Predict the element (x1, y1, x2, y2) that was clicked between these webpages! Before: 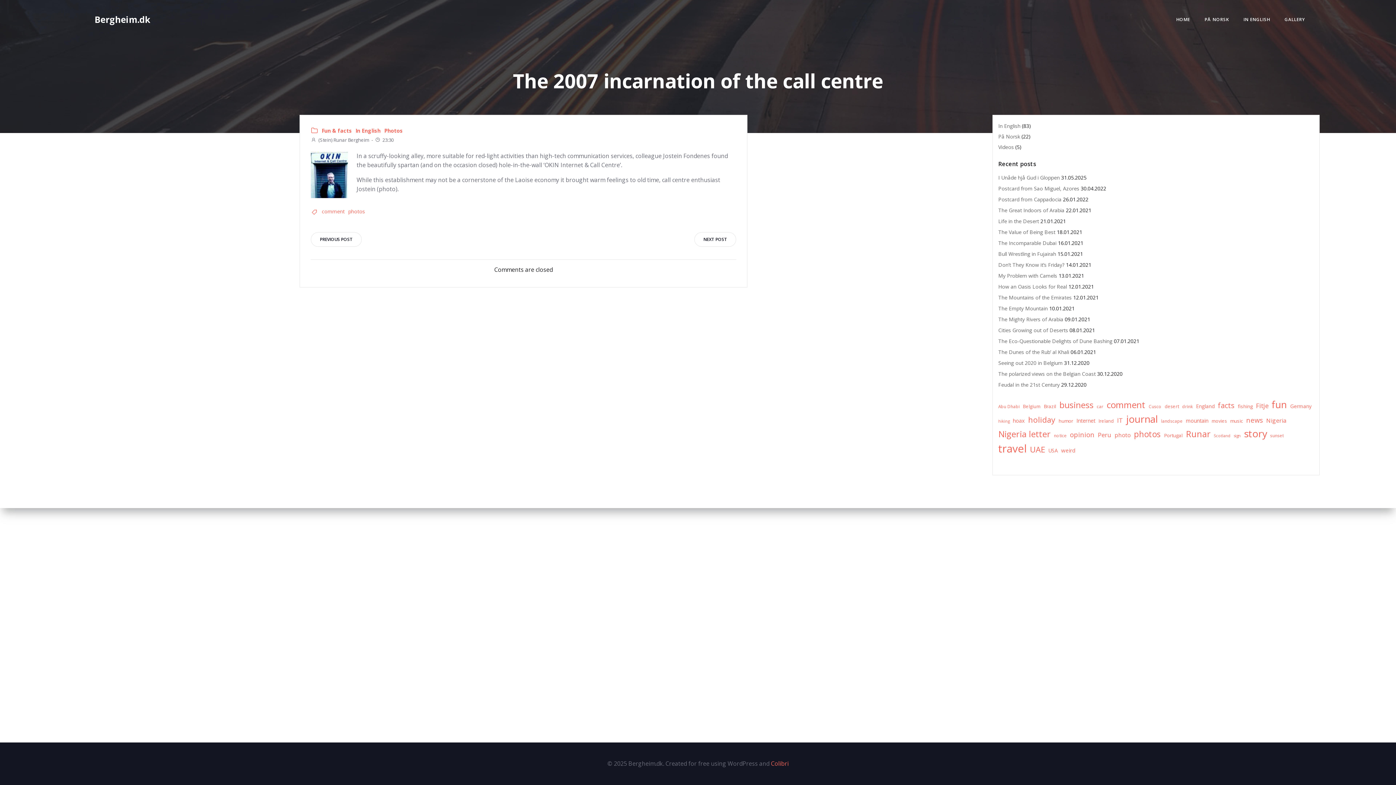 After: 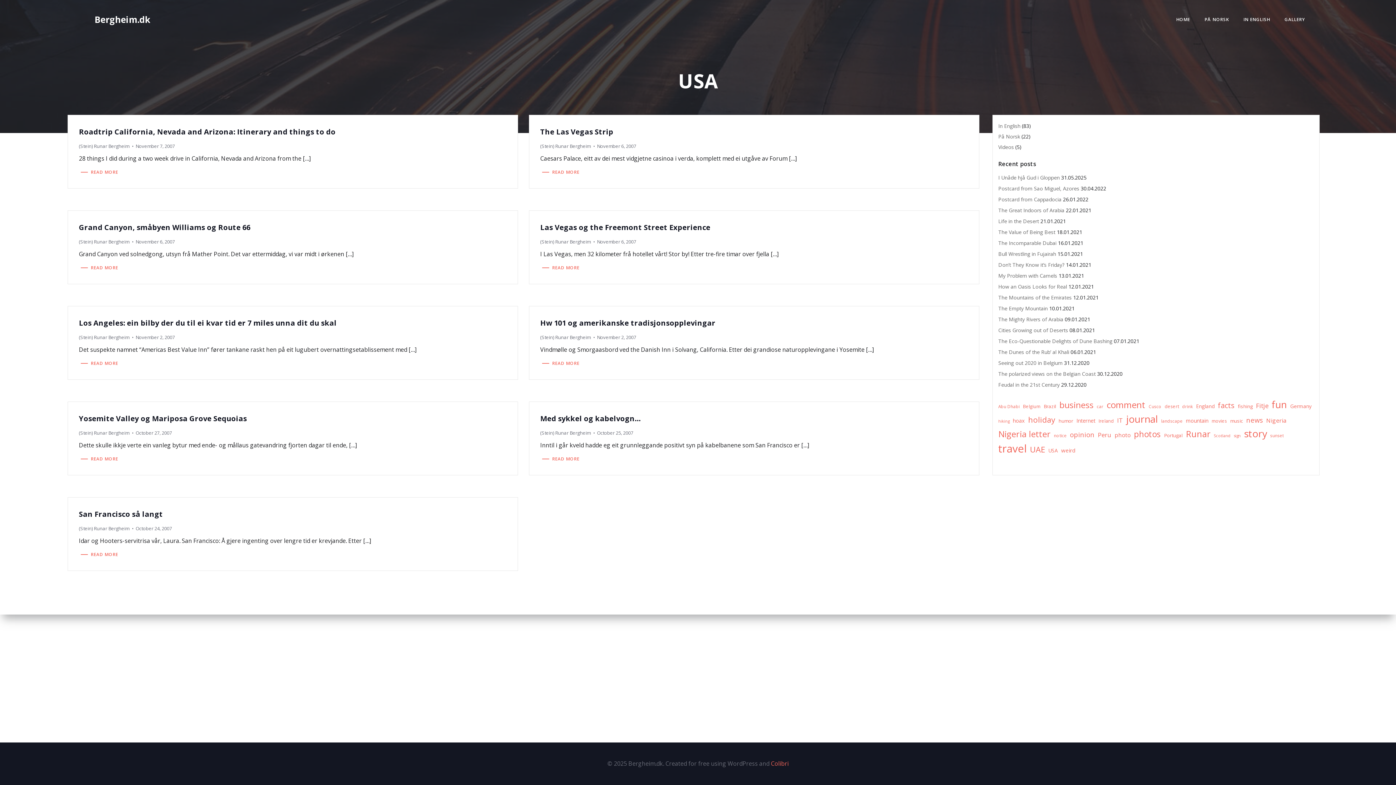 Action: label: USA (9 items) bbox: (1048, 447, 1058, 454)